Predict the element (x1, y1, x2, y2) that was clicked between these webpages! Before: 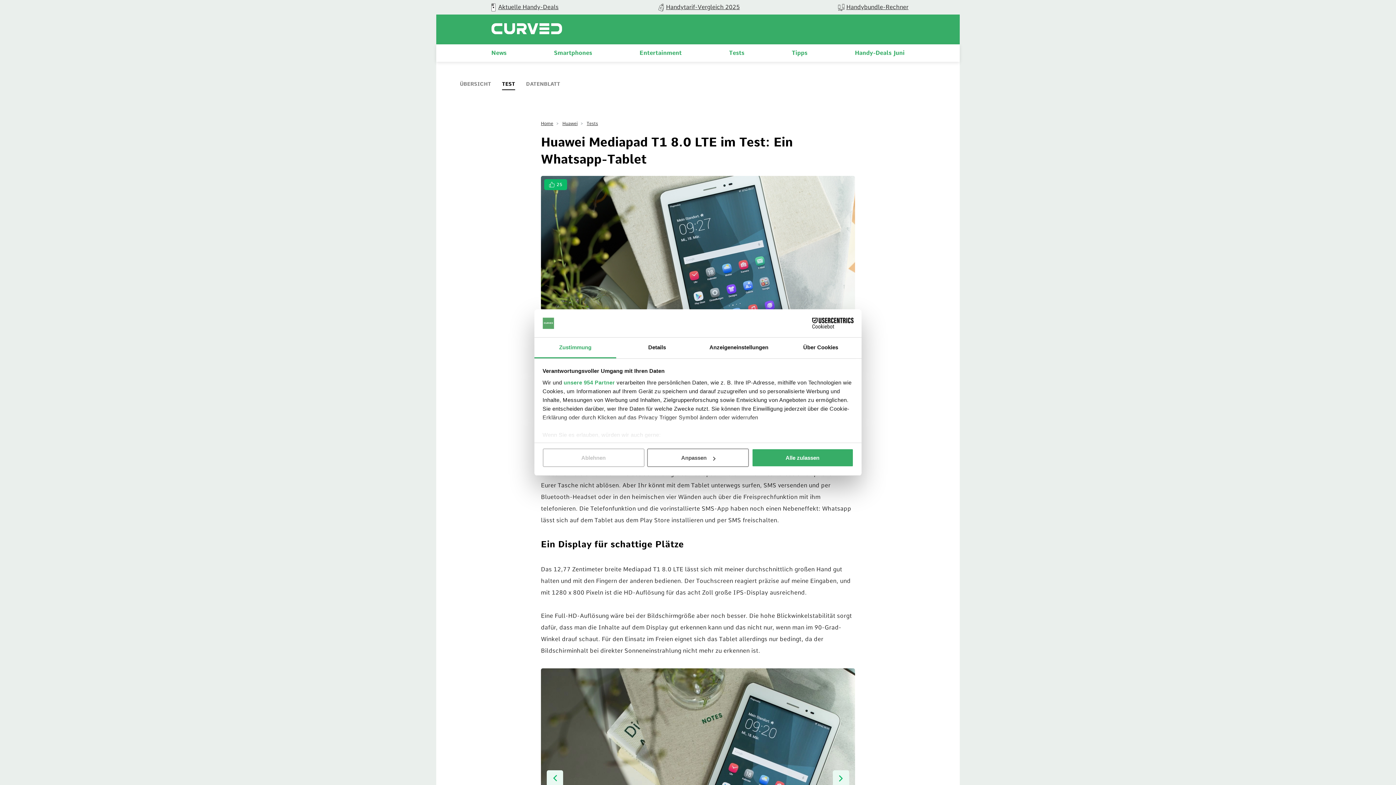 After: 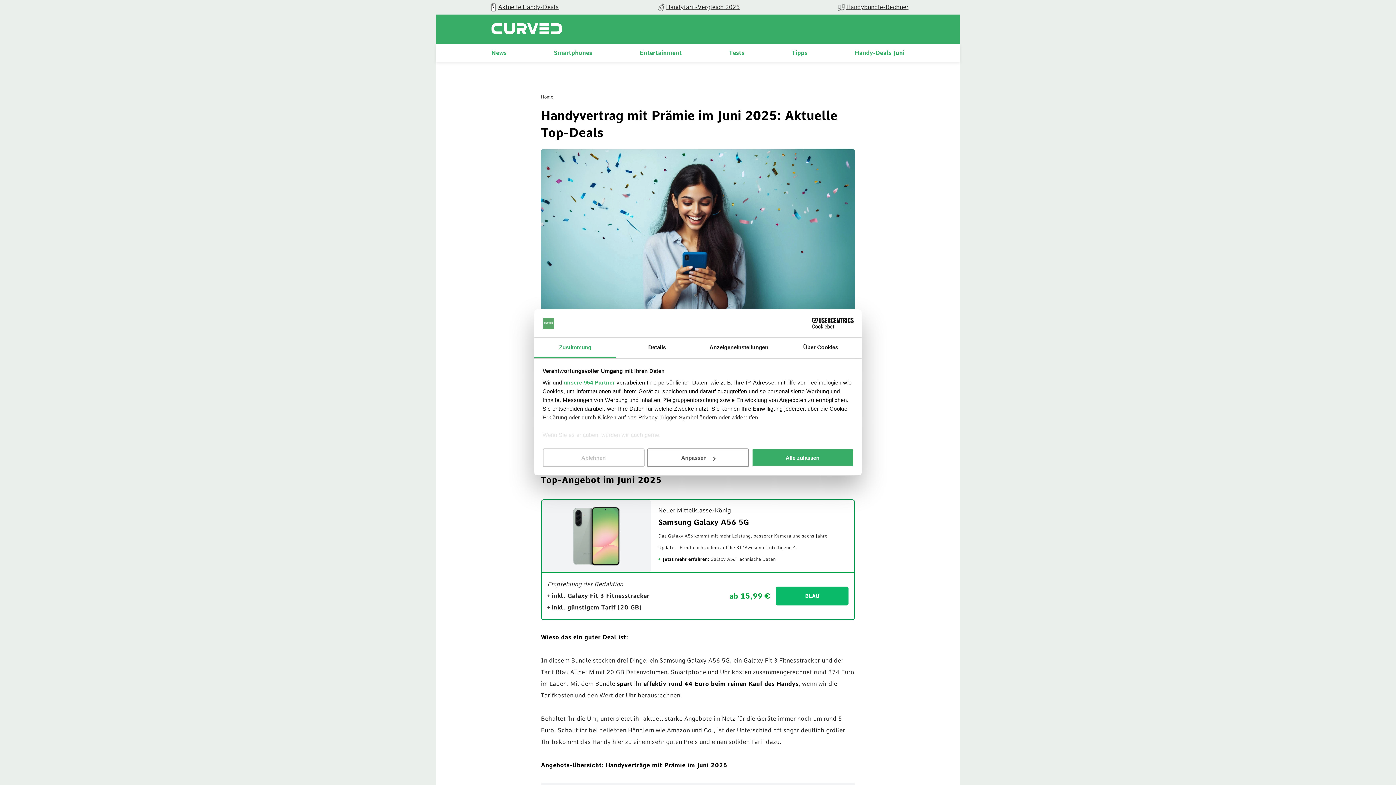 Action: bbox: (855, 49, 904, 56) label: Handy-Deals Juni